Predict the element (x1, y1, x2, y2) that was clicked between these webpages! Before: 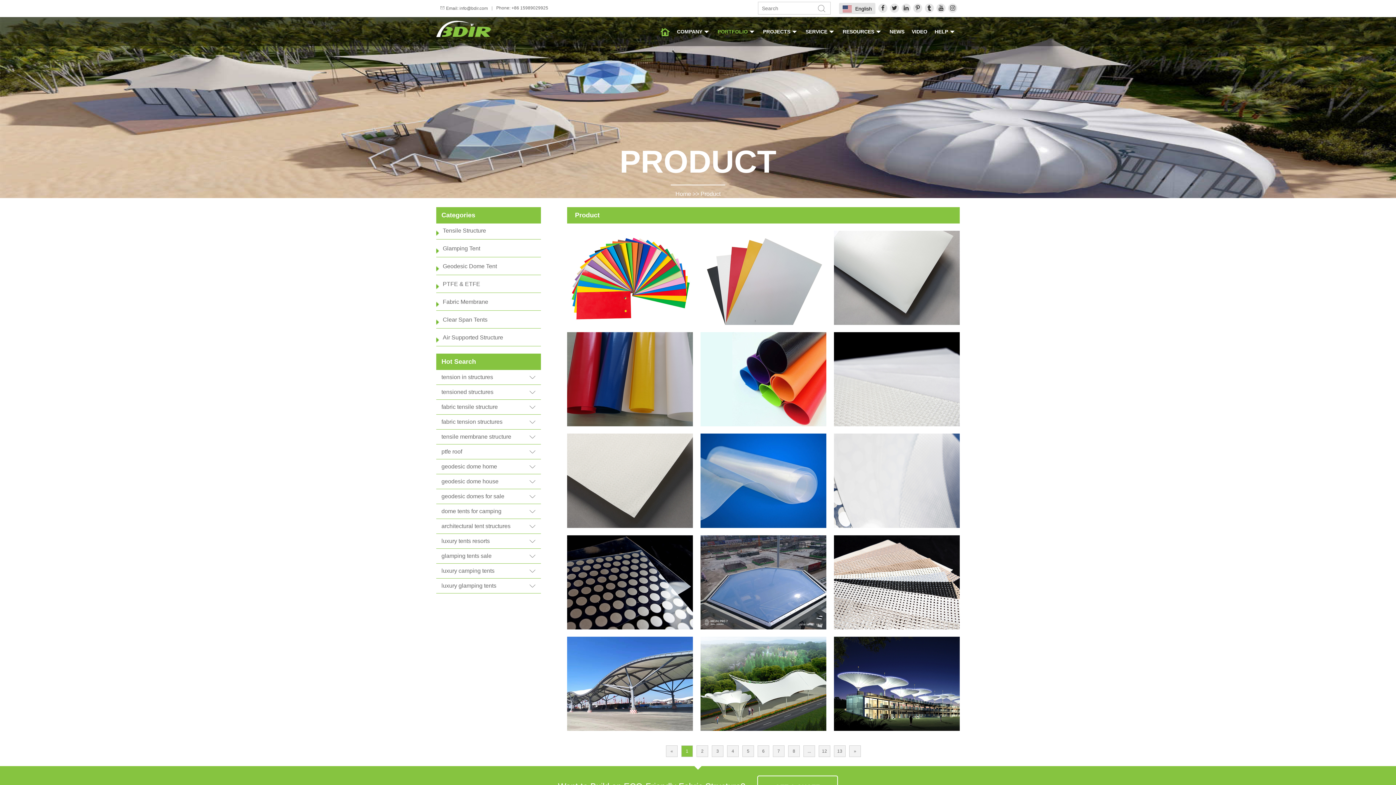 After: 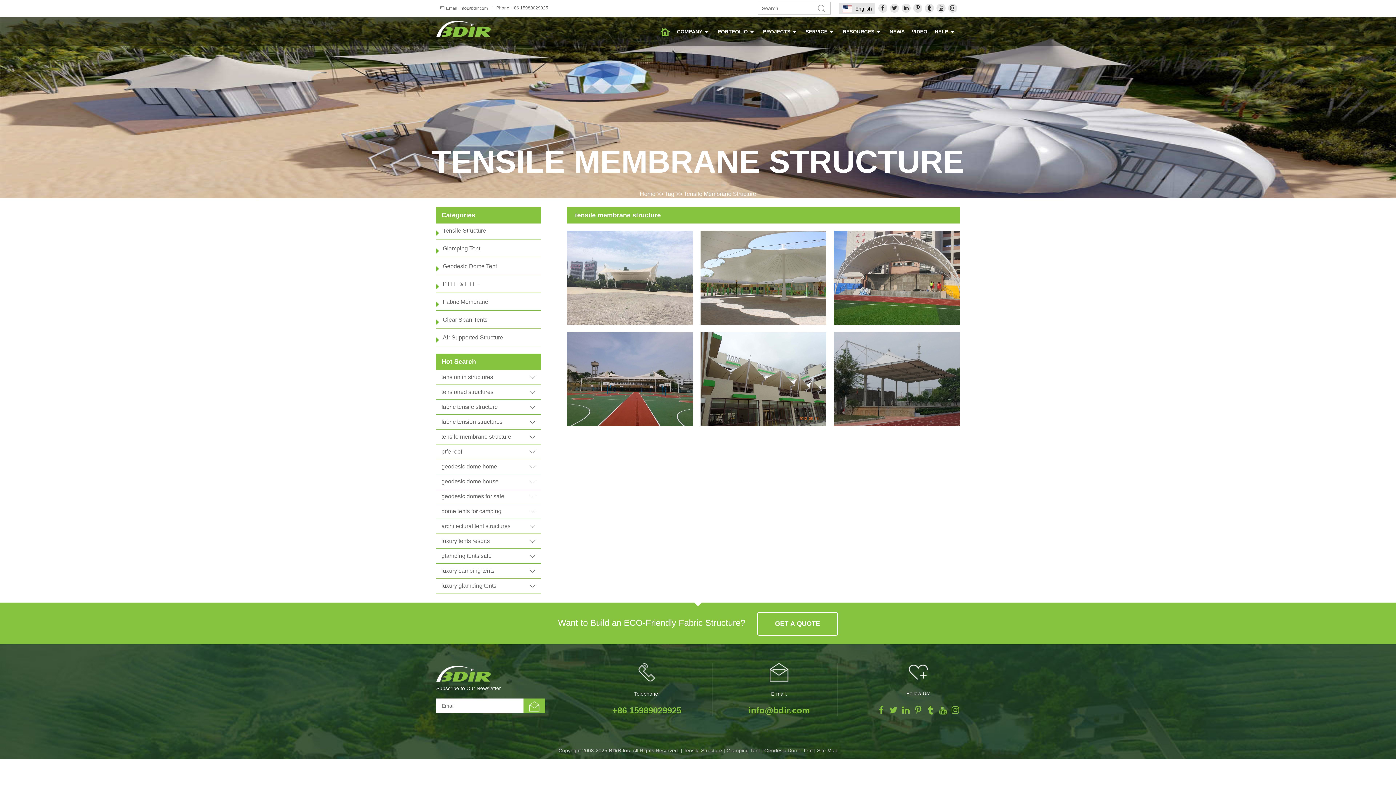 Action: bbox: (441, 429, 535, 444) label: tensile membrane structure